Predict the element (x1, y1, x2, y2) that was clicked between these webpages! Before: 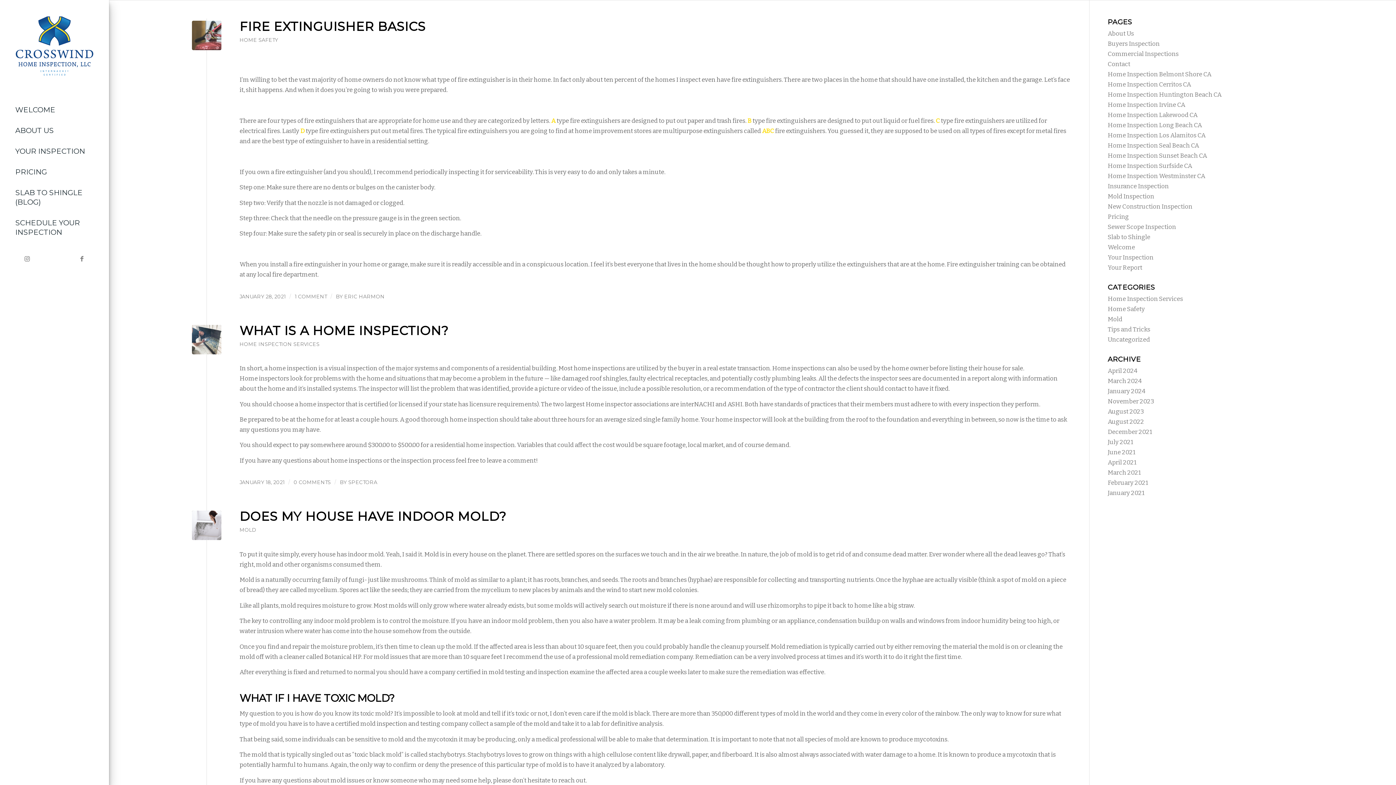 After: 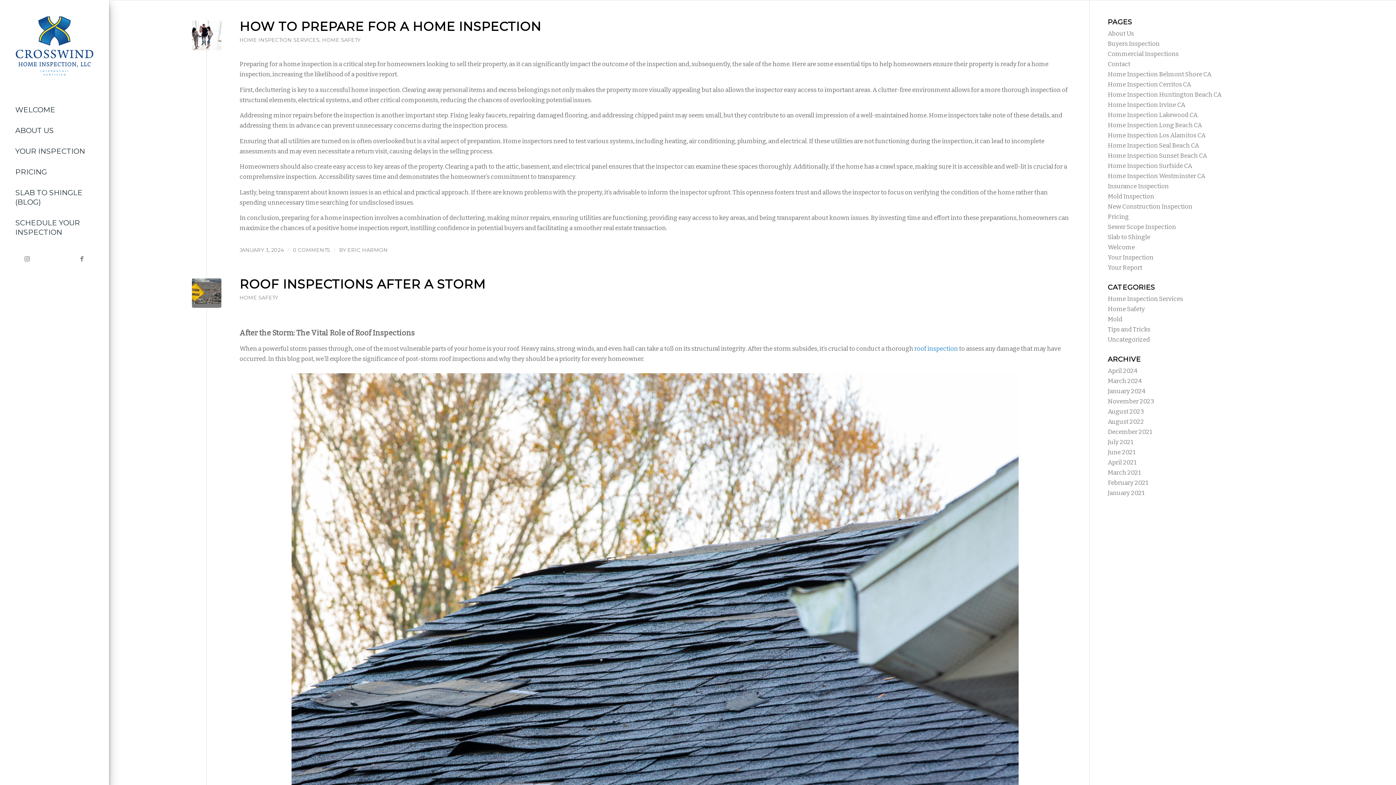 Action: bbox: (1108, 305, 1145, 313) label: Home Safety